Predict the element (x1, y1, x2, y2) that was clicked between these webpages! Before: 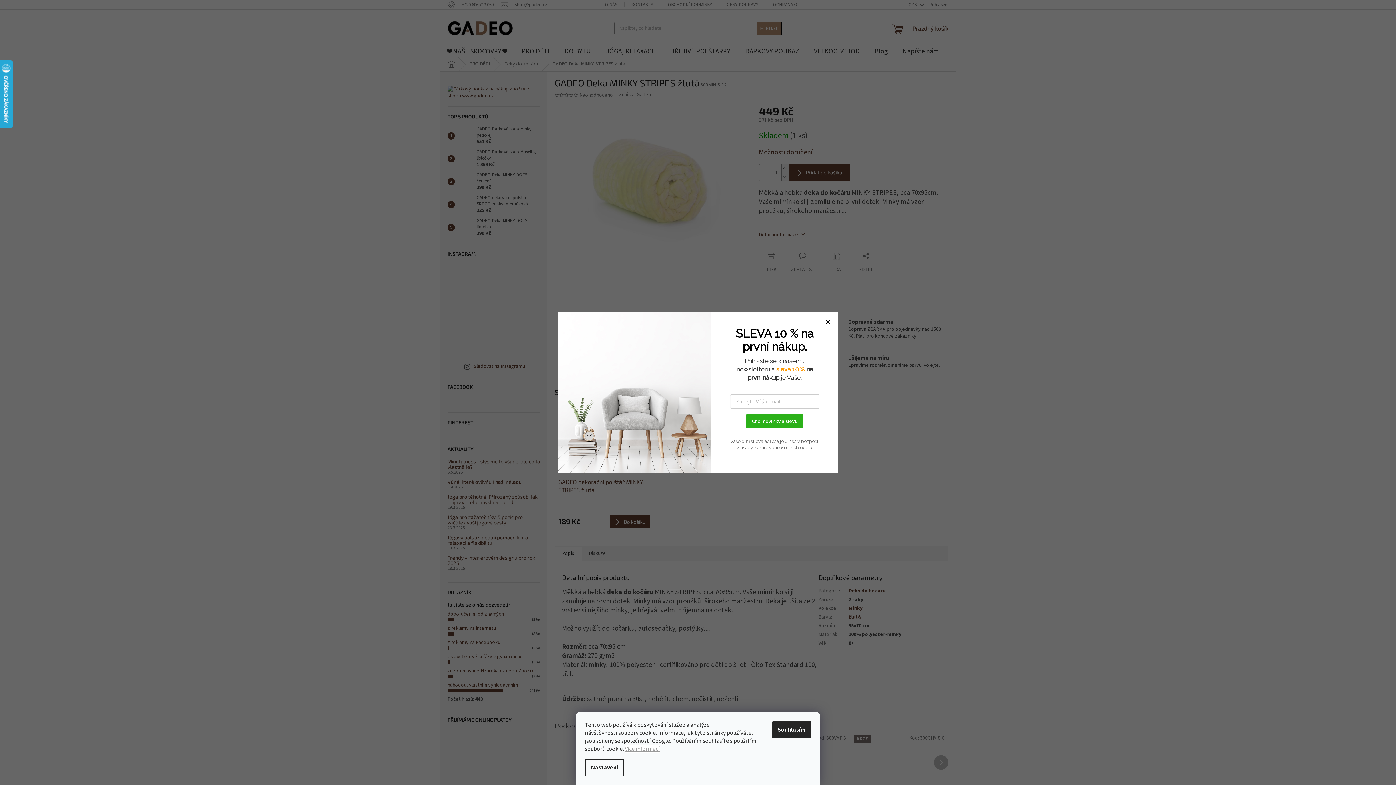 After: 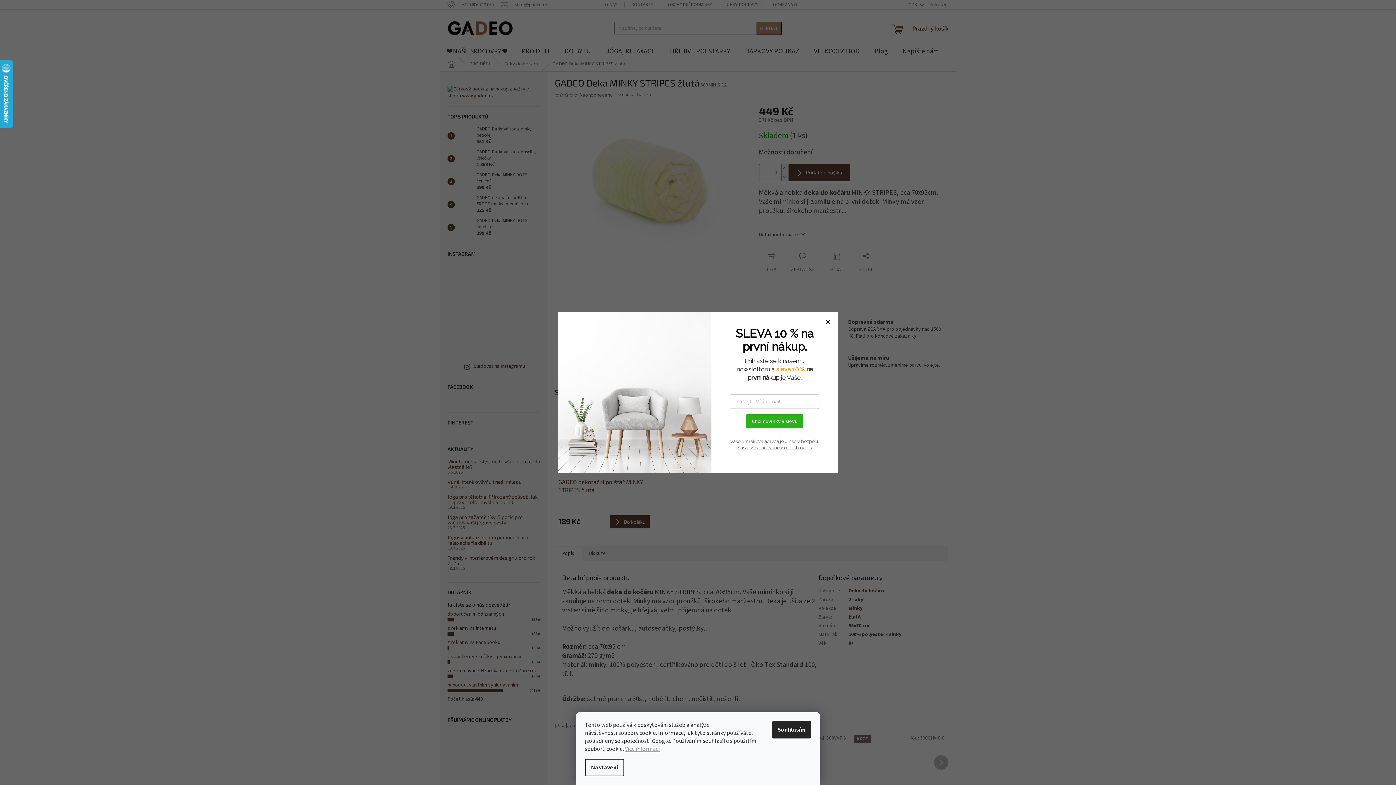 Action: bbox: (737, 445, 812, 450) label: Zásady zpracování osobních údajů